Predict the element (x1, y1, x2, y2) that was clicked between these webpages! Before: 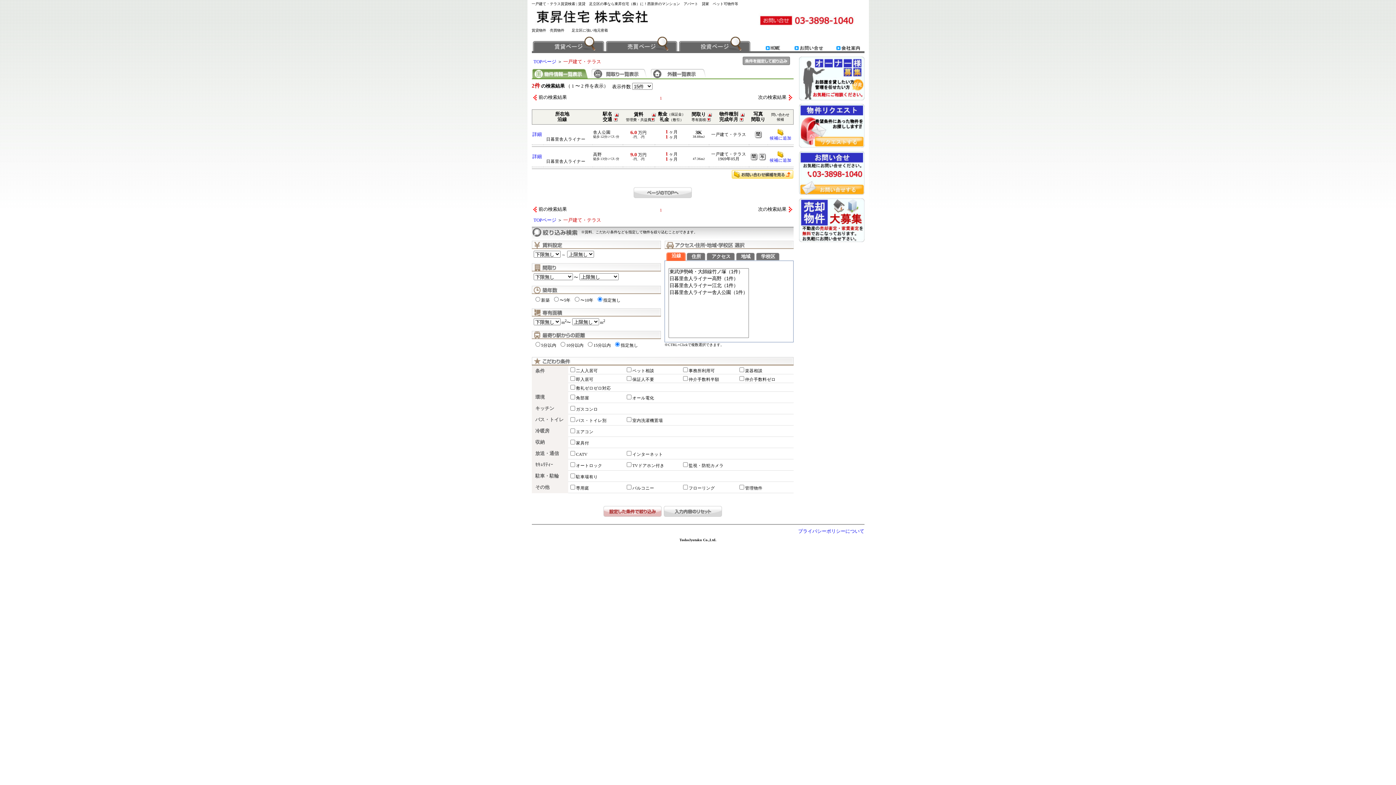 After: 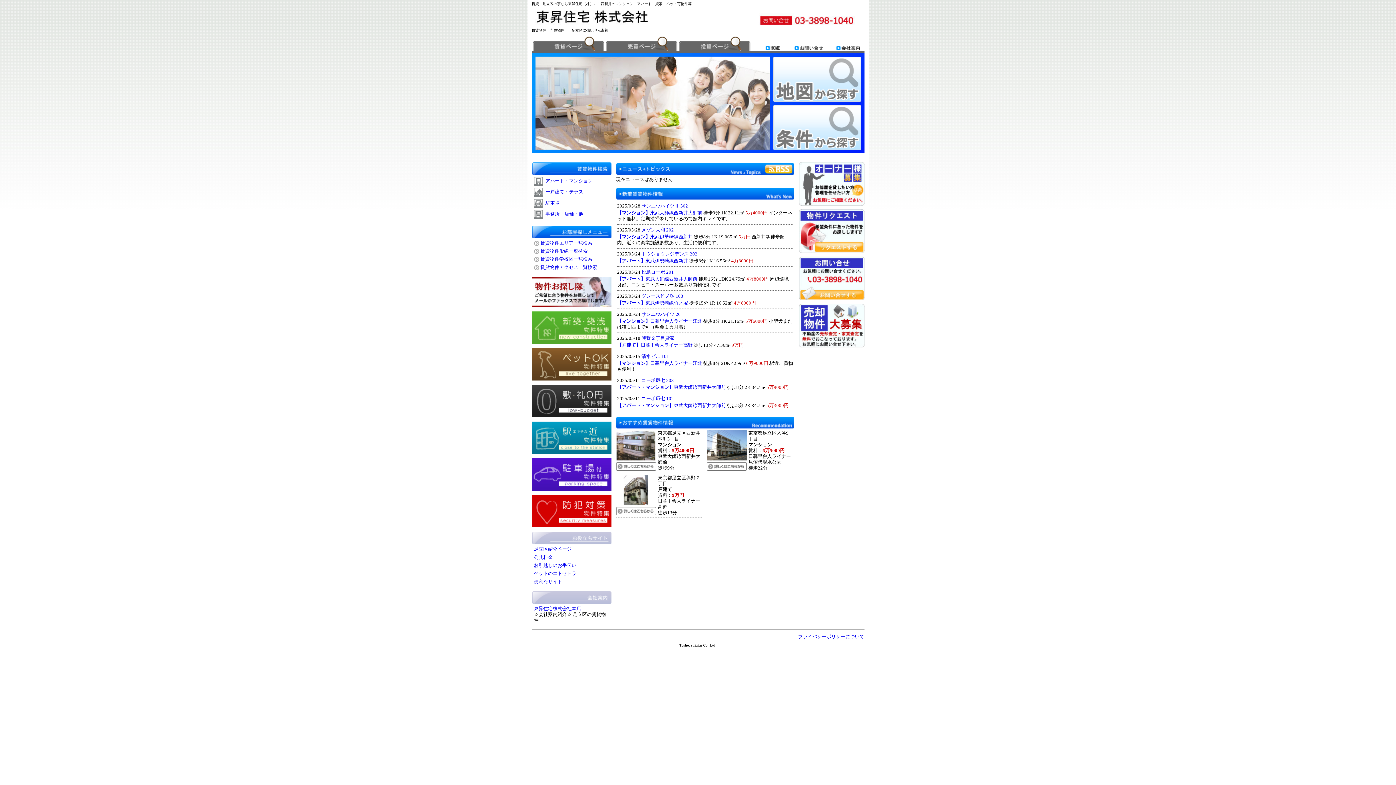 Action: label: TOPページ bbox: (533, 59, 556, 64)